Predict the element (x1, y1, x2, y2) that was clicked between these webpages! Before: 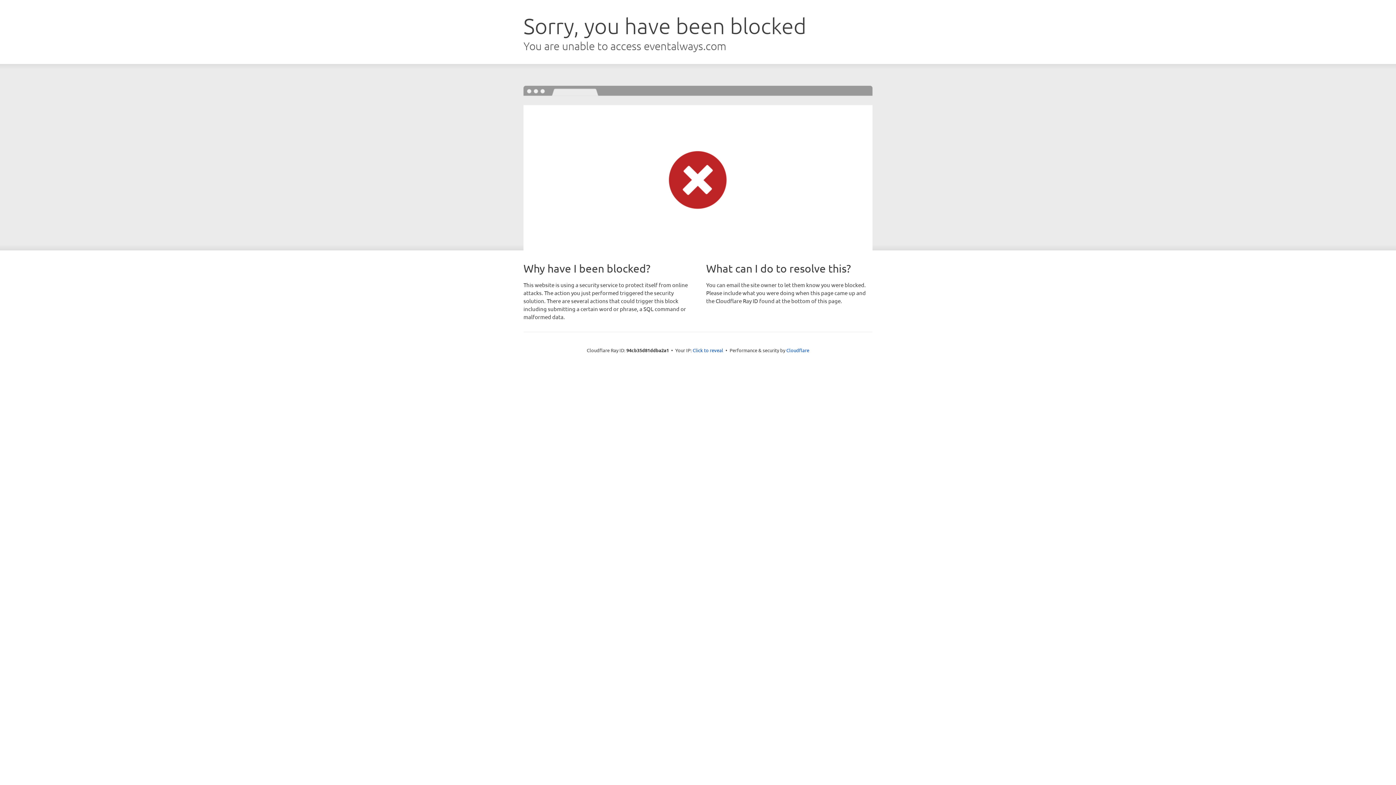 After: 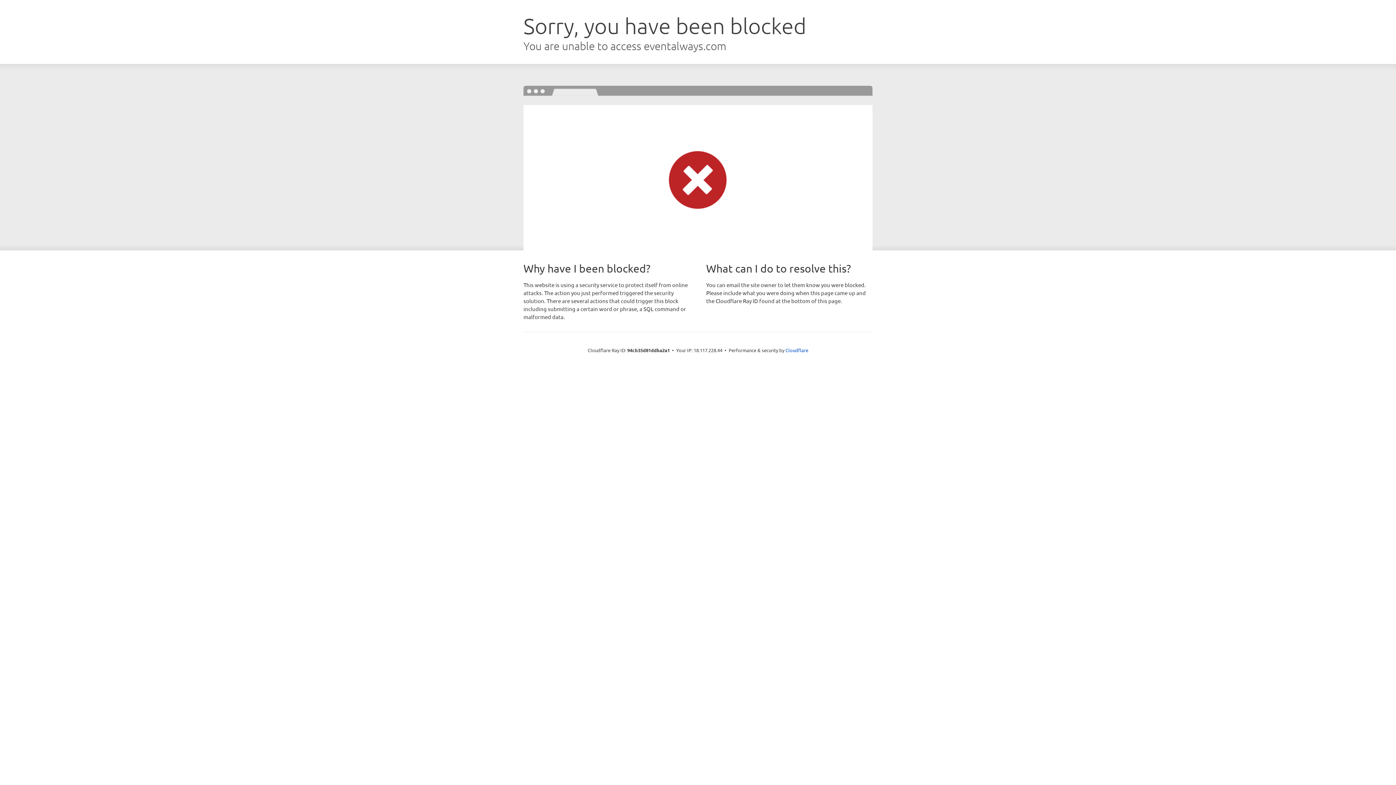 Action: label: Click to reveal bbox: (692, 346, 723, 353)